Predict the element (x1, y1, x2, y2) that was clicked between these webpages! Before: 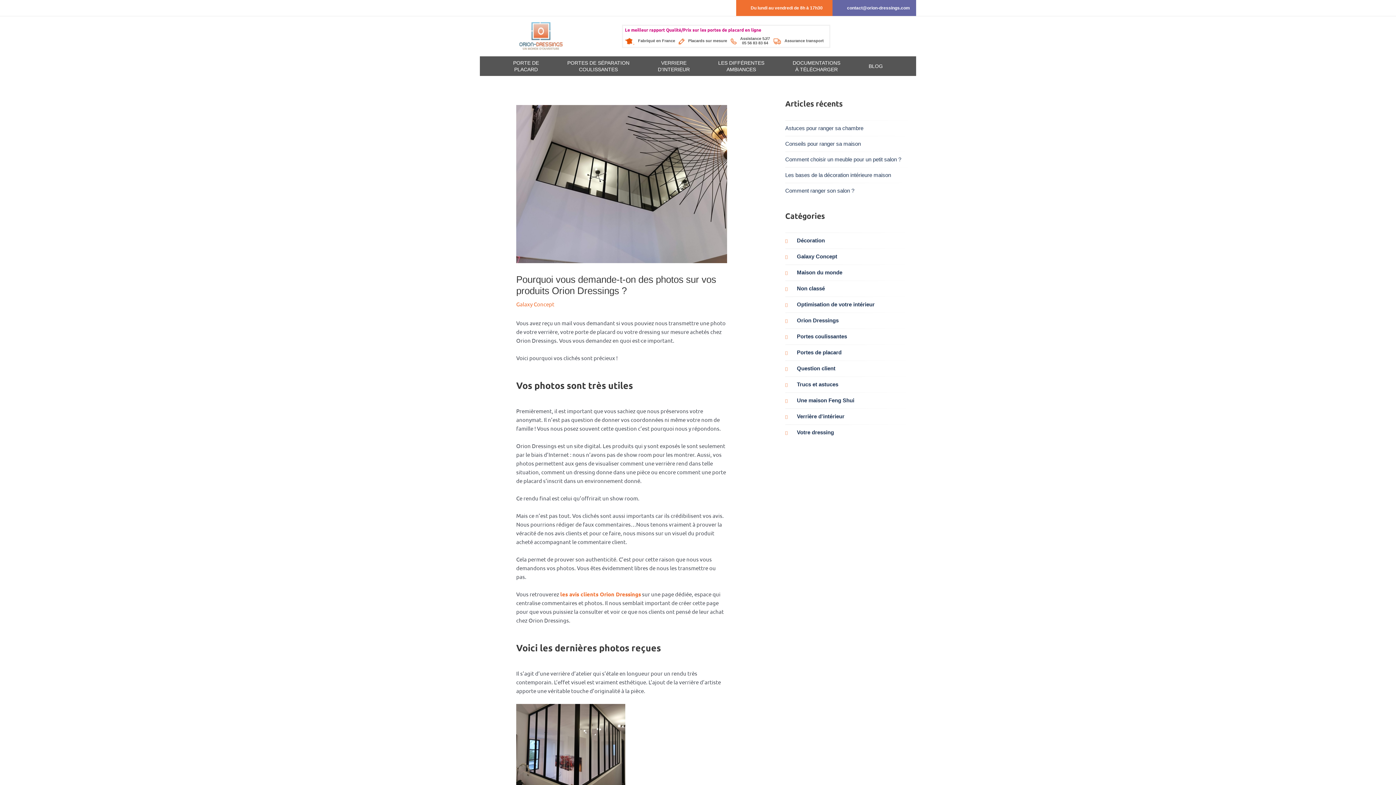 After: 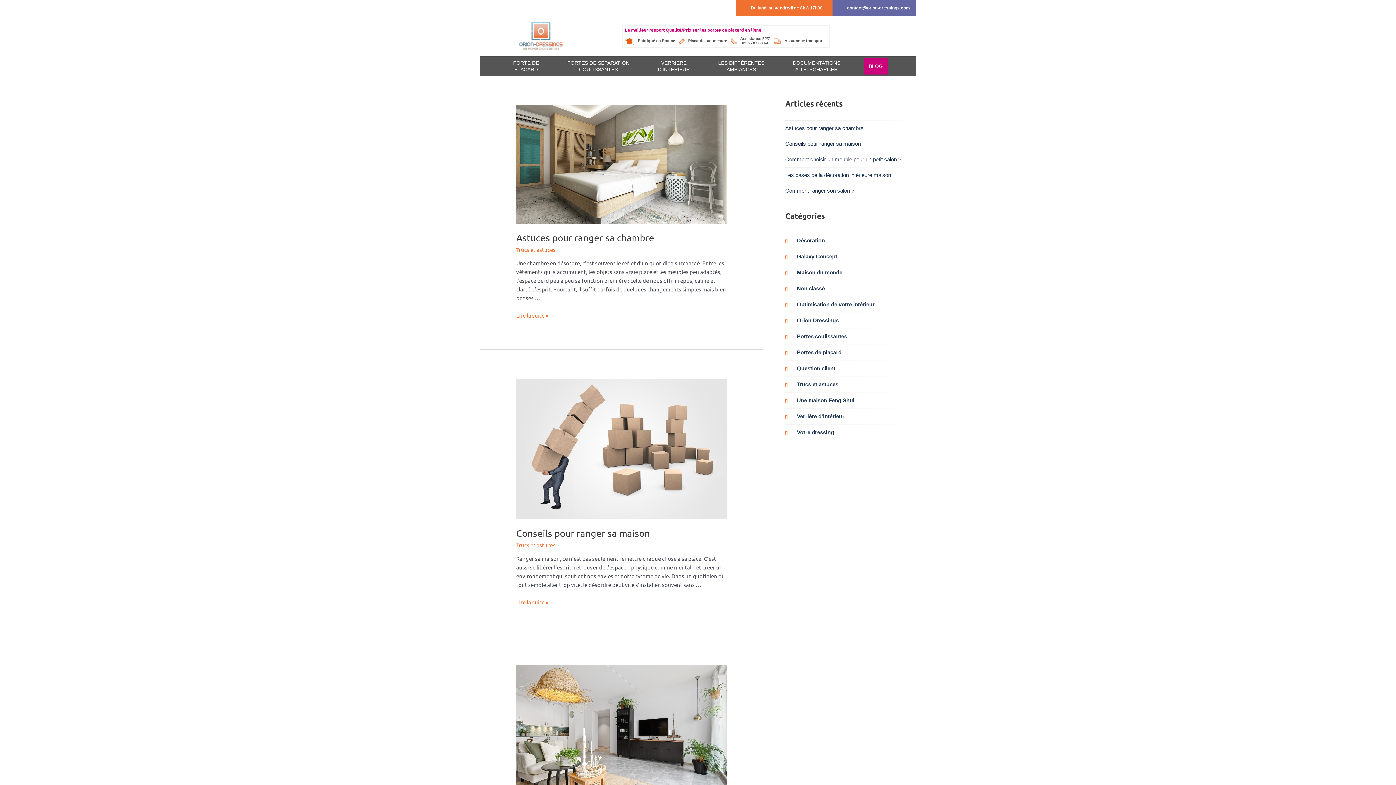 Action: label: BLOG bbox: (863, 57, 888, 74)